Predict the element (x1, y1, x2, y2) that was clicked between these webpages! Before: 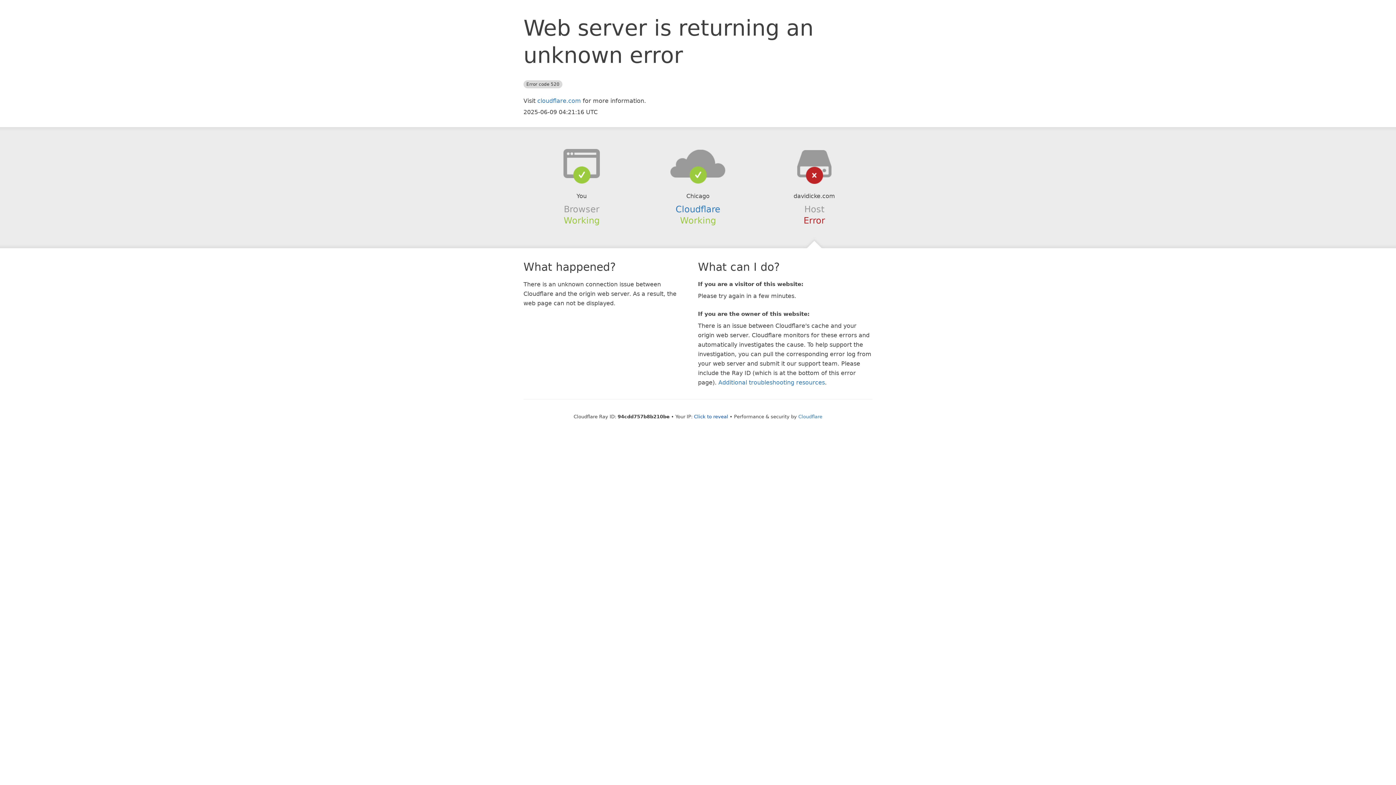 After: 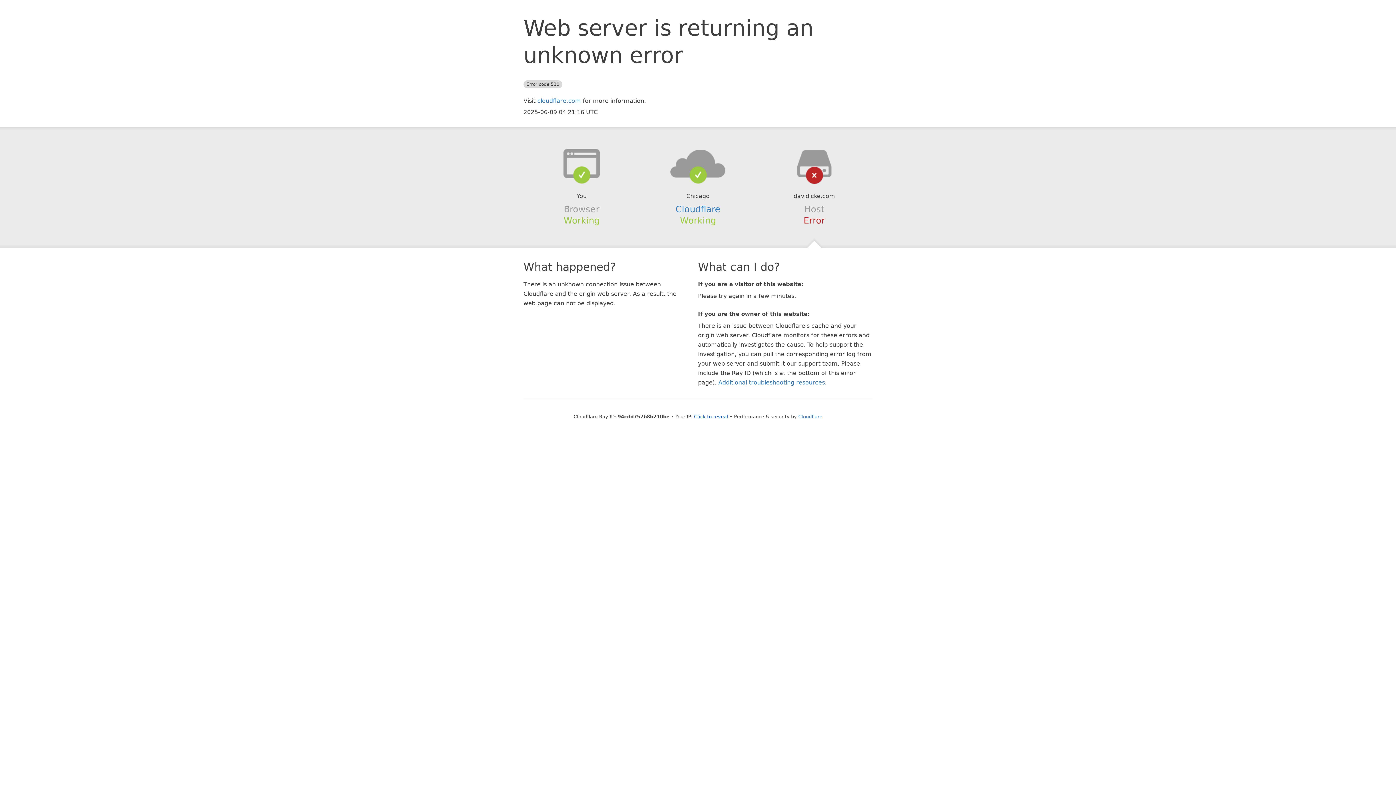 Action: bbox: (639, 148, 756, 178)